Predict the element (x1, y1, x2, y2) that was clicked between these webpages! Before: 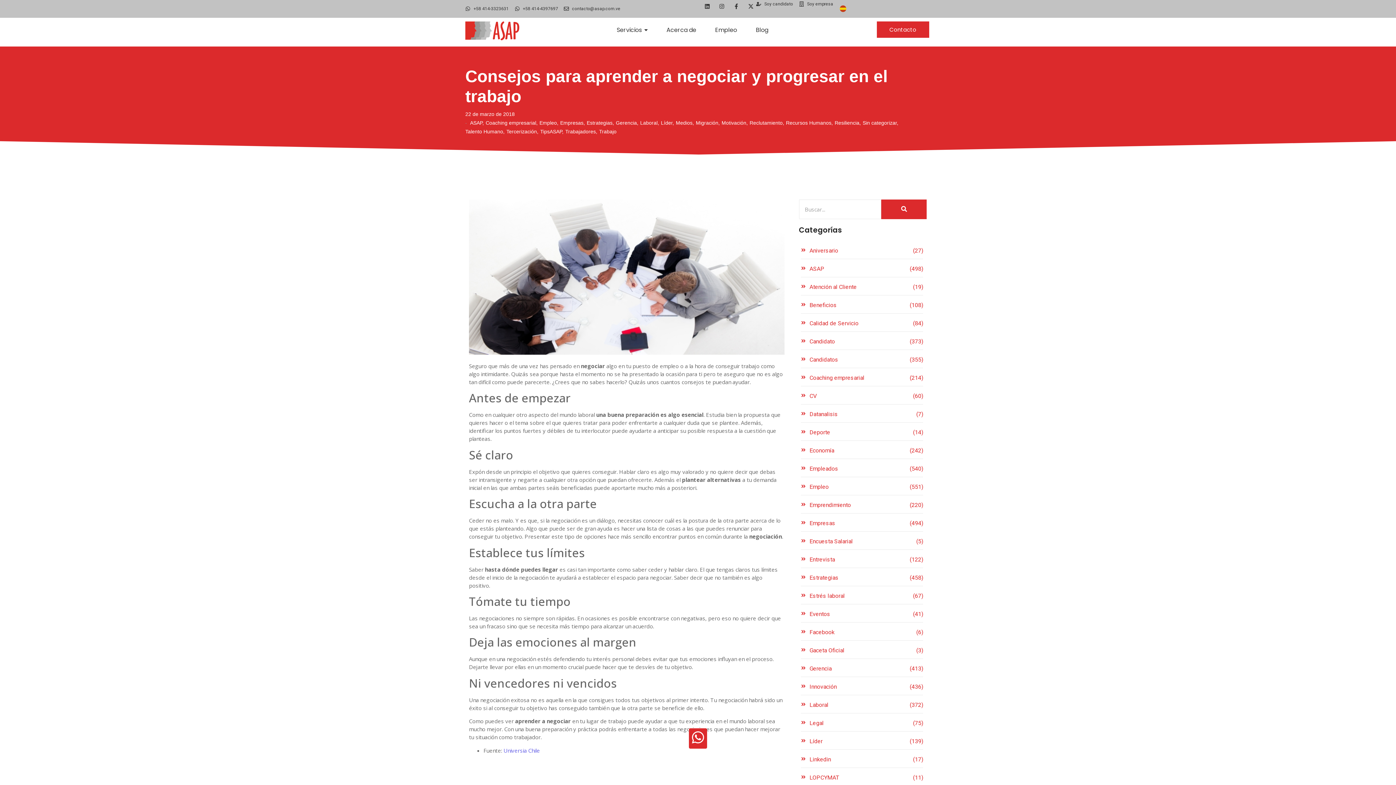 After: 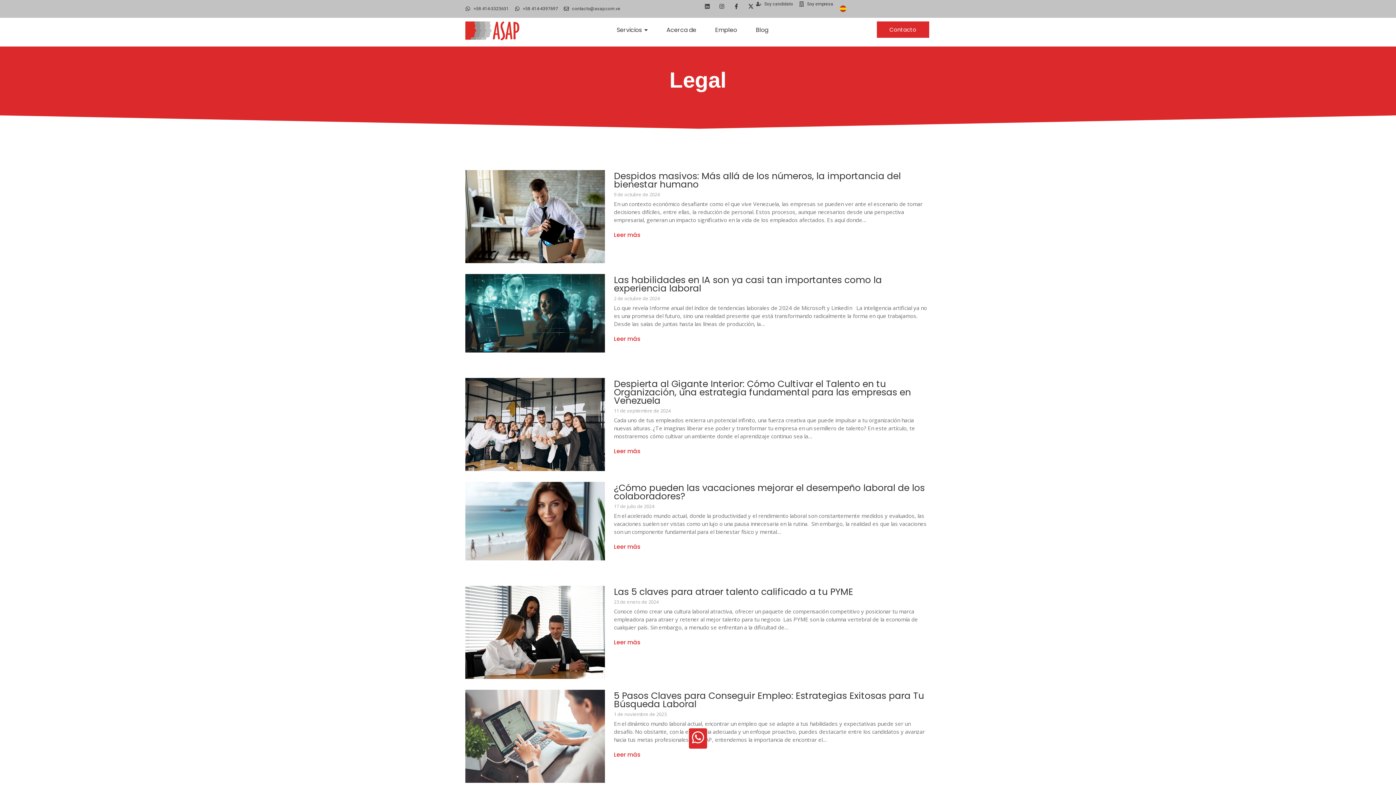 Action: bbox: (800, 715, 923, 732) label: Legal
 (75)